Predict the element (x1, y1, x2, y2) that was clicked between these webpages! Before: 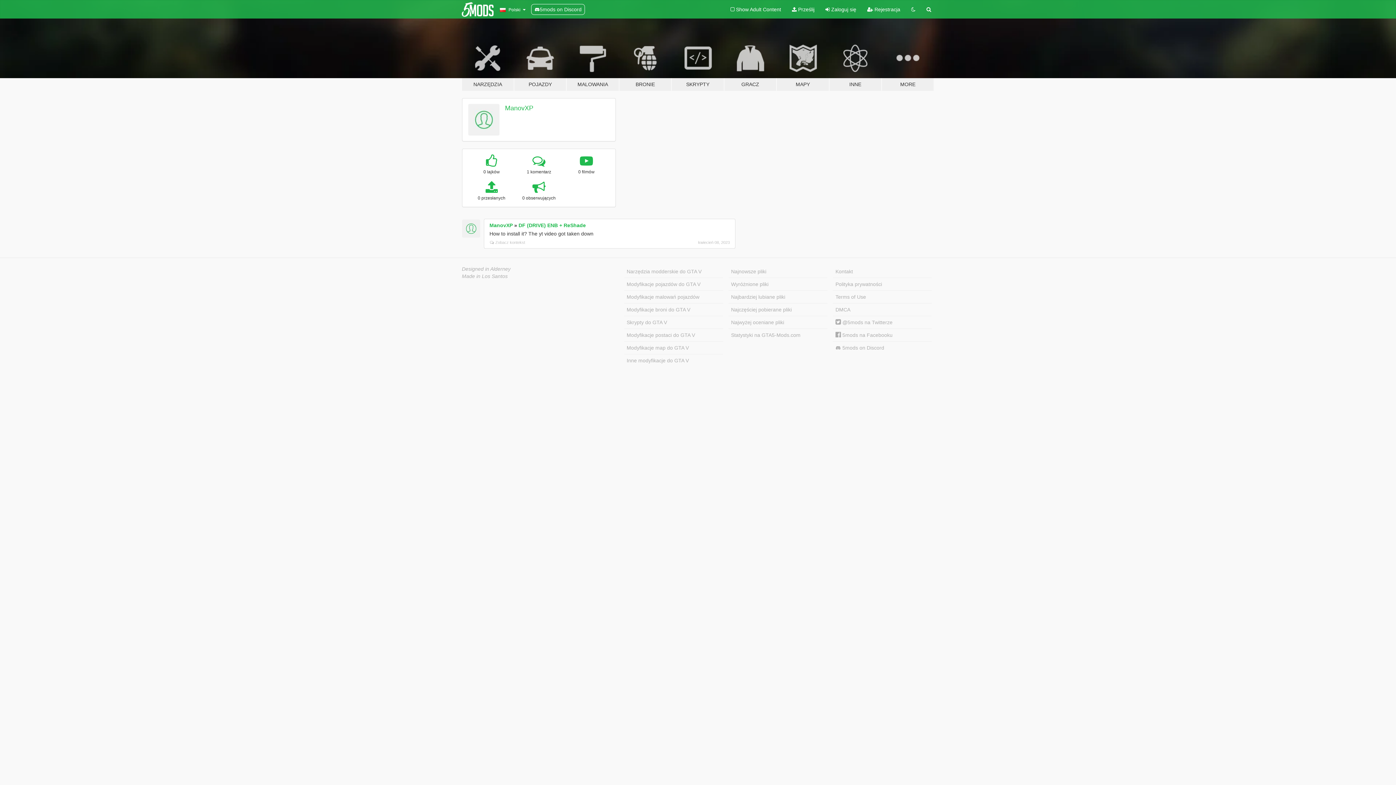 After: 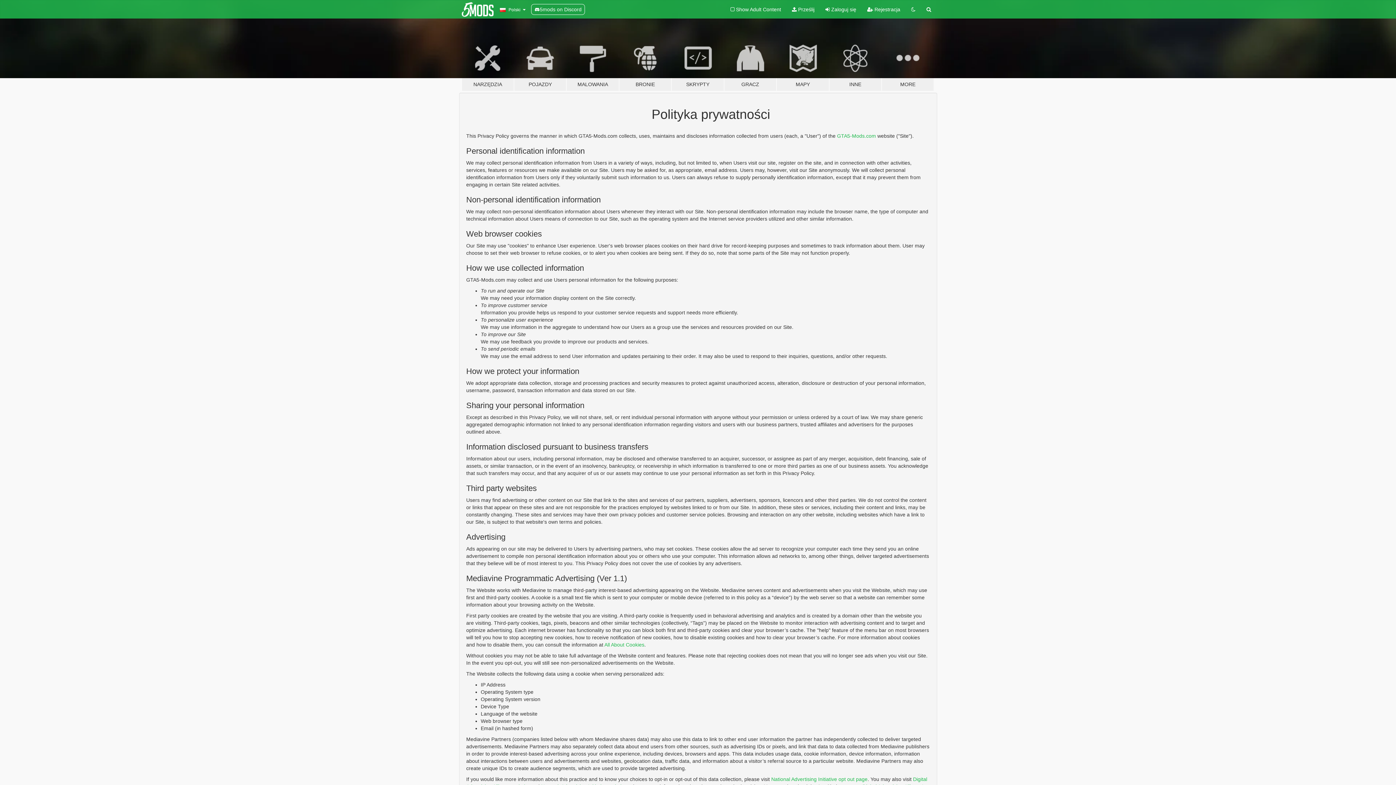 Action: bbox: (833, 278, 932, 290) label: Polityka prywatności